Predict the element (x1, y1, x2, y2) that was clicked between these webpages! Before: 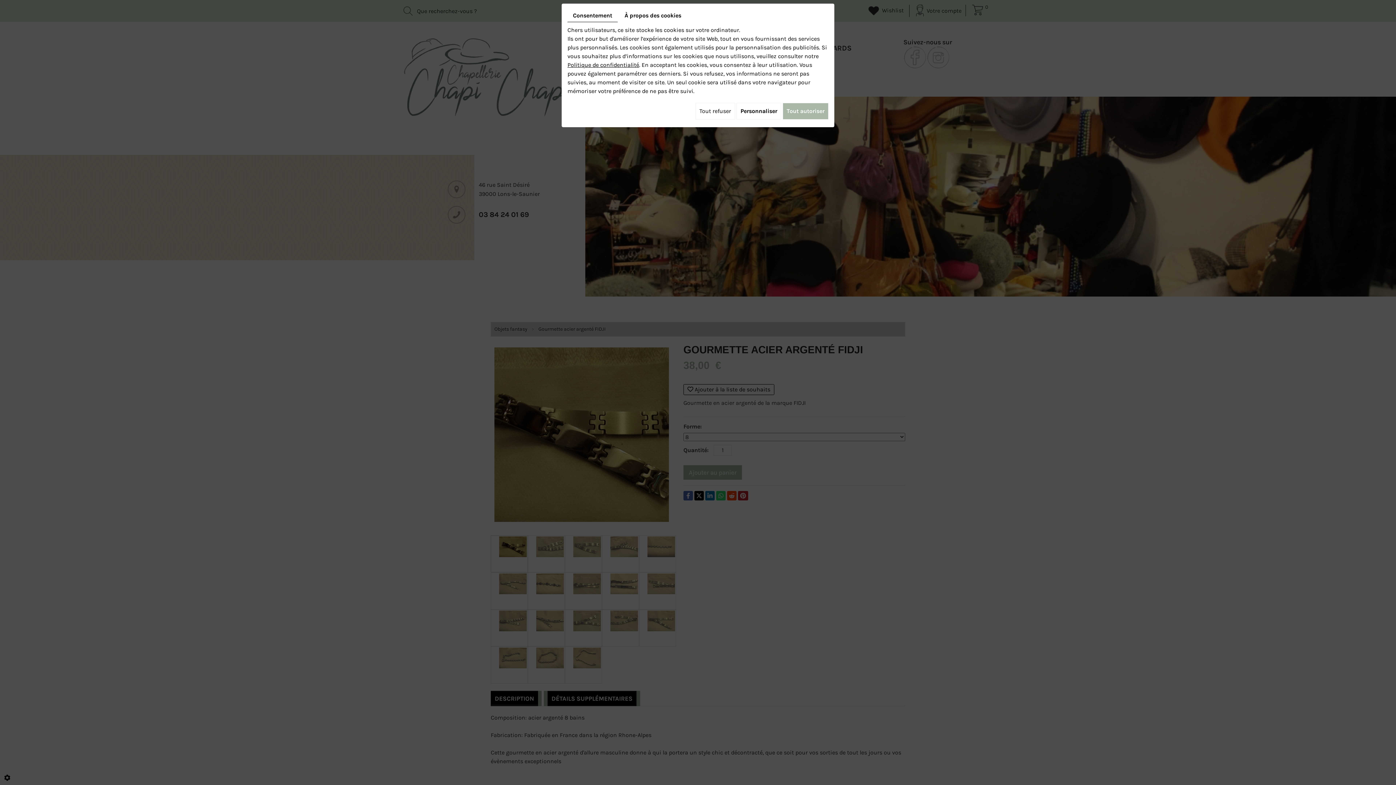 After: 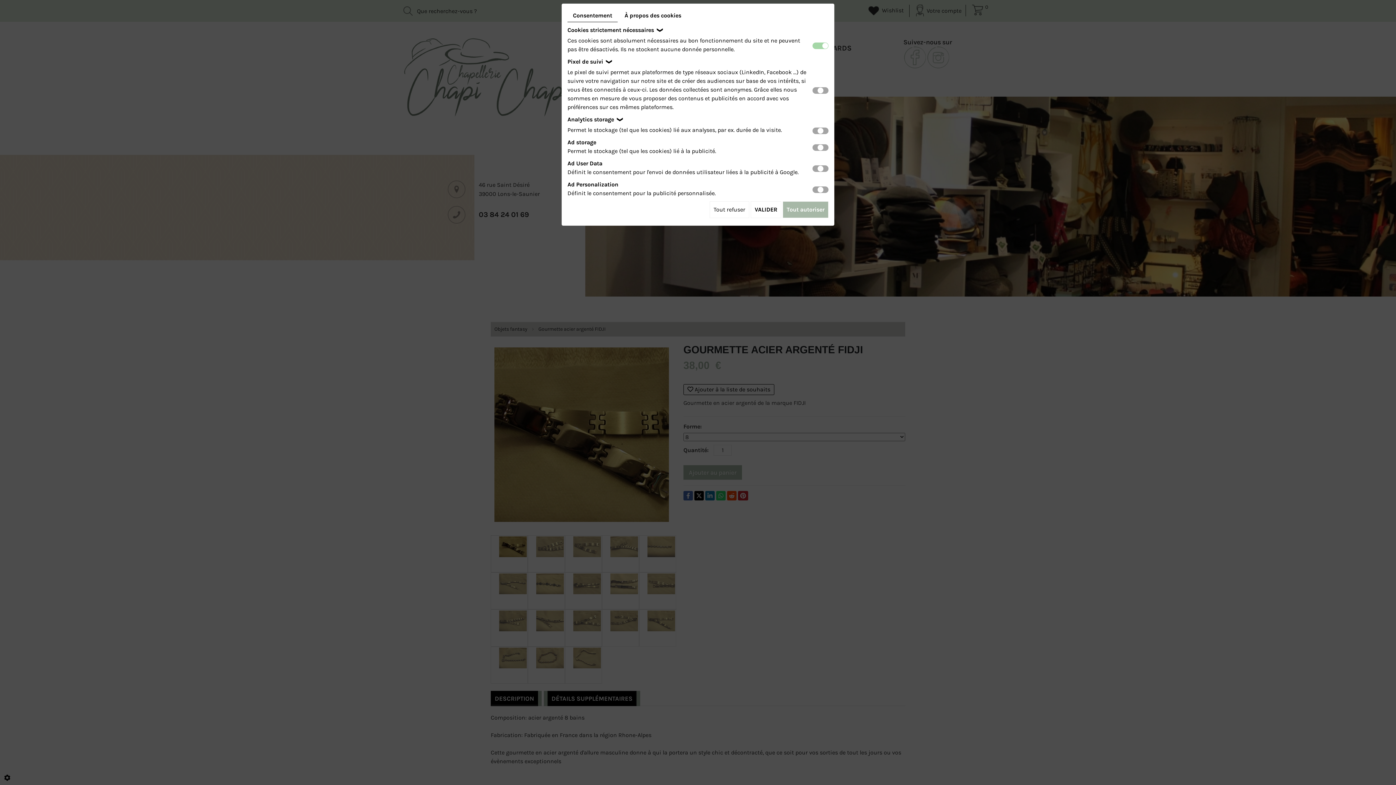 Action: label: Personnaliser bbox: (736, 102, 781, 119)